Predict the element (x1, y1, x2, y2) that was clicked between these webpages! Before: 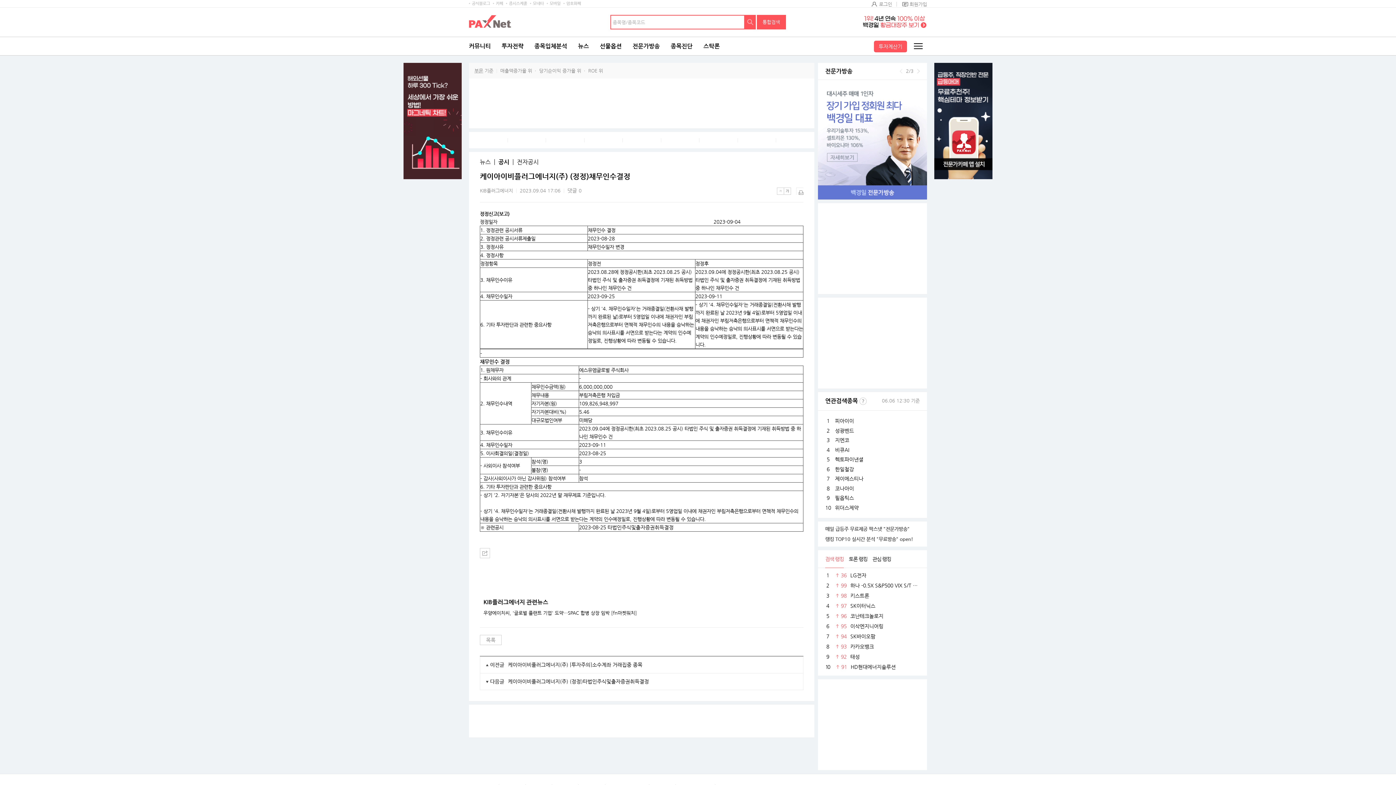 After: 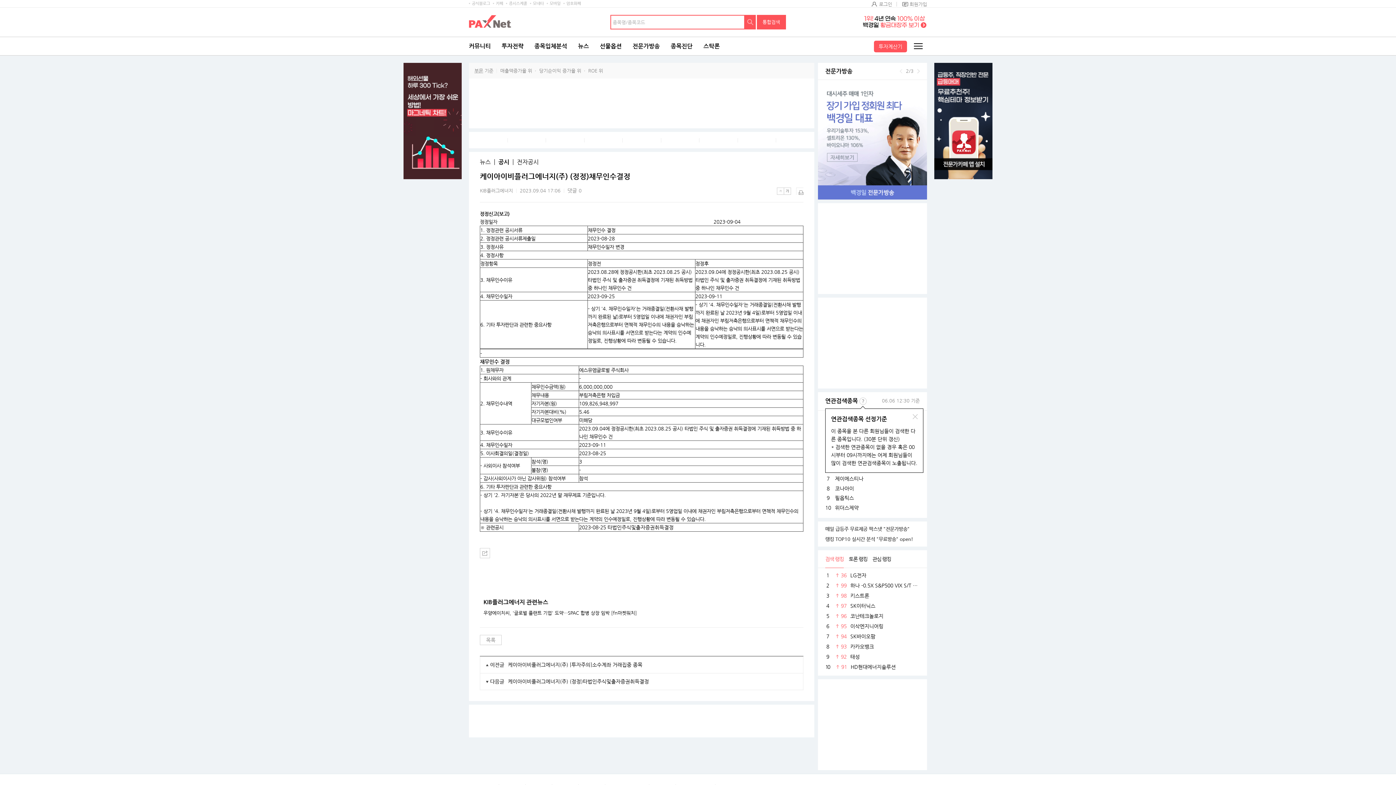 Action: bbox: (859, 397, 866, 405) label: 선정기준보기